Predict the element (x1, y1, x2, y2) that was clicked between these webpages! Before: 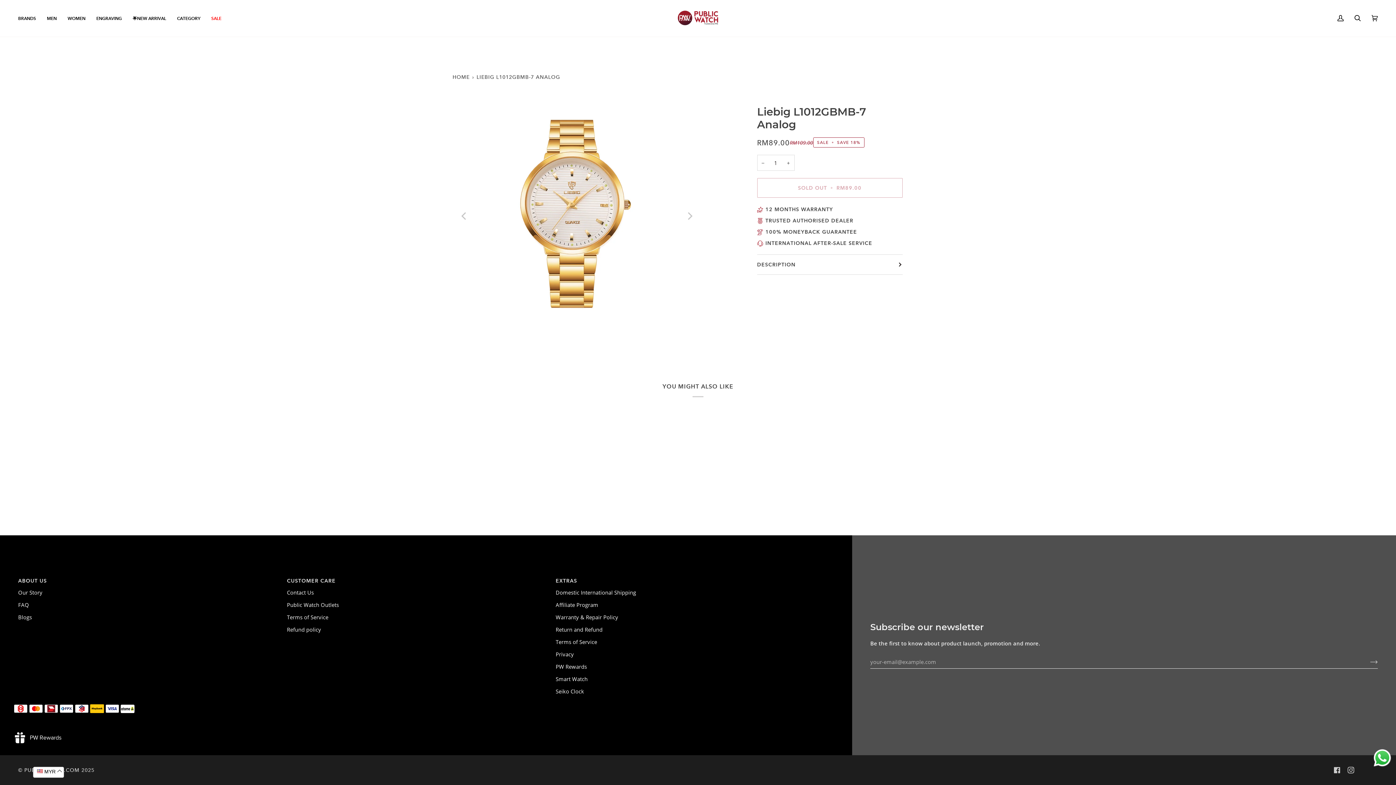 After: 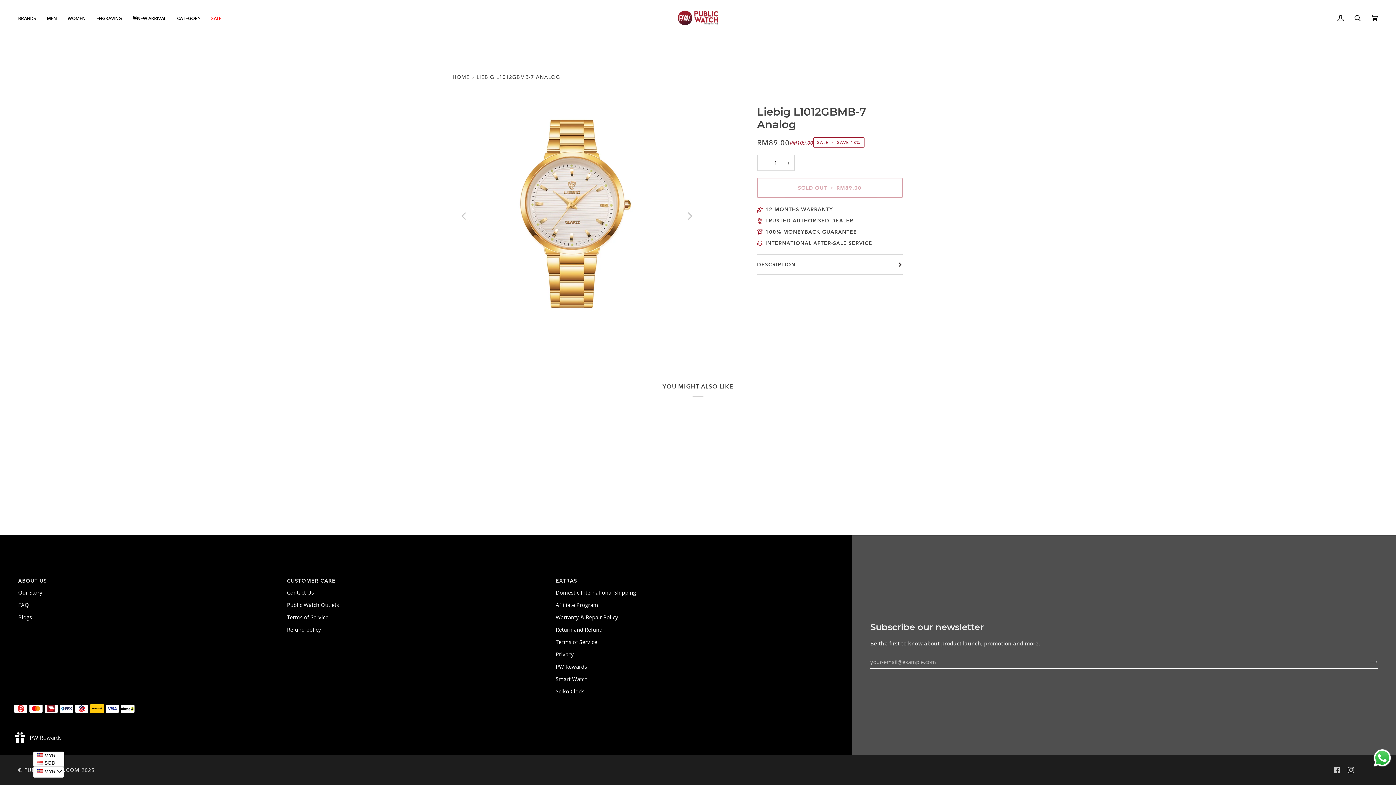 Action: label:  MYR bbox: (33, 767, 64, 778)